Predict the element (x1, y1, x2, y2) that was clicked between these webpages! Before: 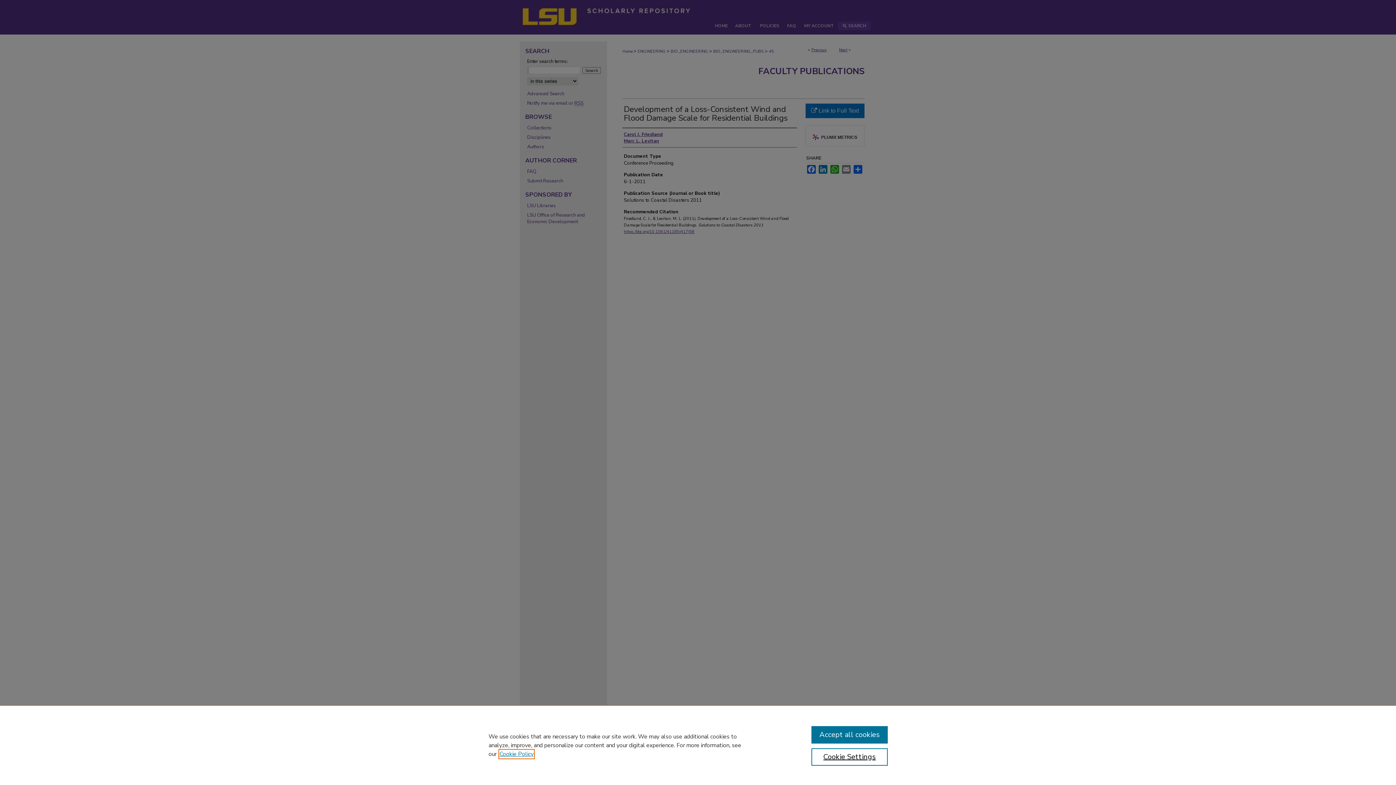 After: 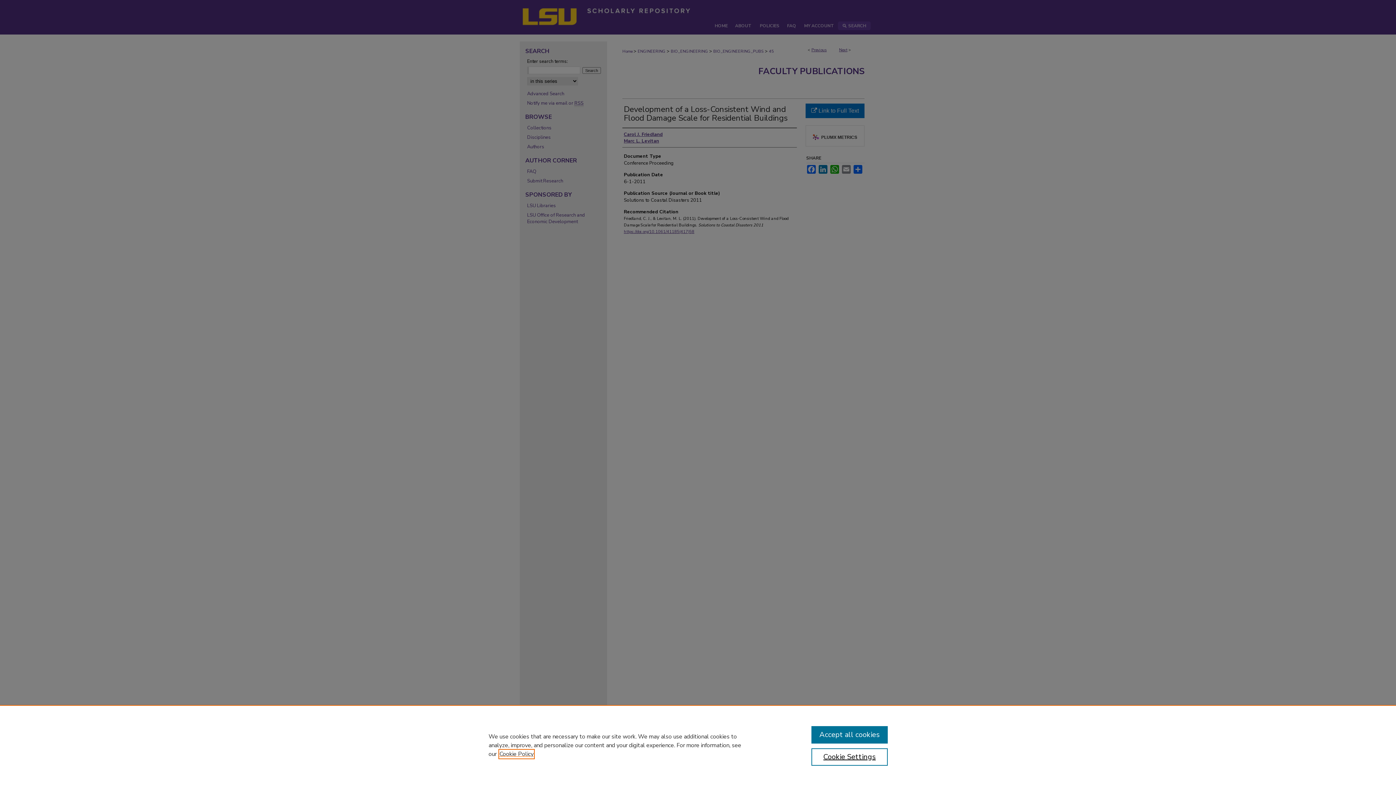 Action: bbox: (499, 750, 533, 758) label: , opens in a new tab